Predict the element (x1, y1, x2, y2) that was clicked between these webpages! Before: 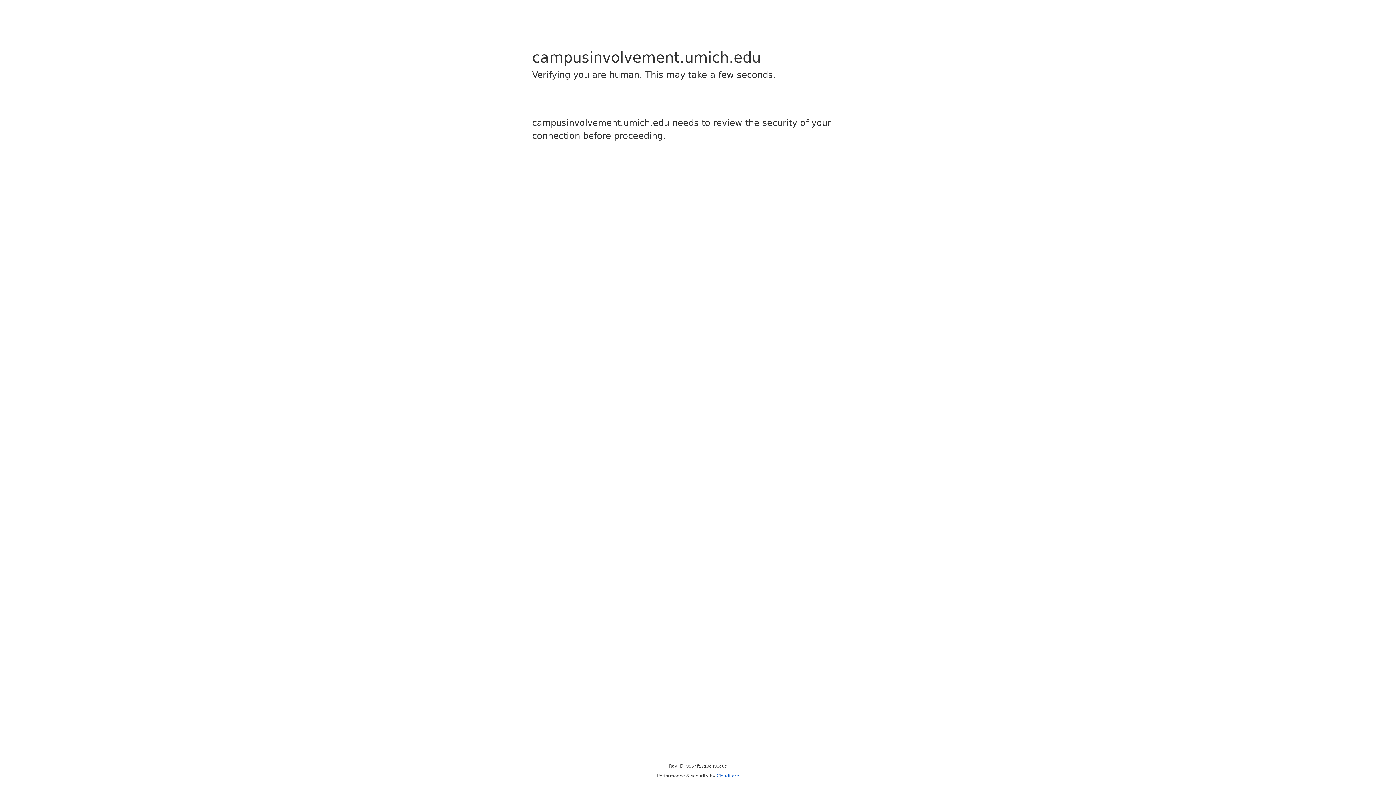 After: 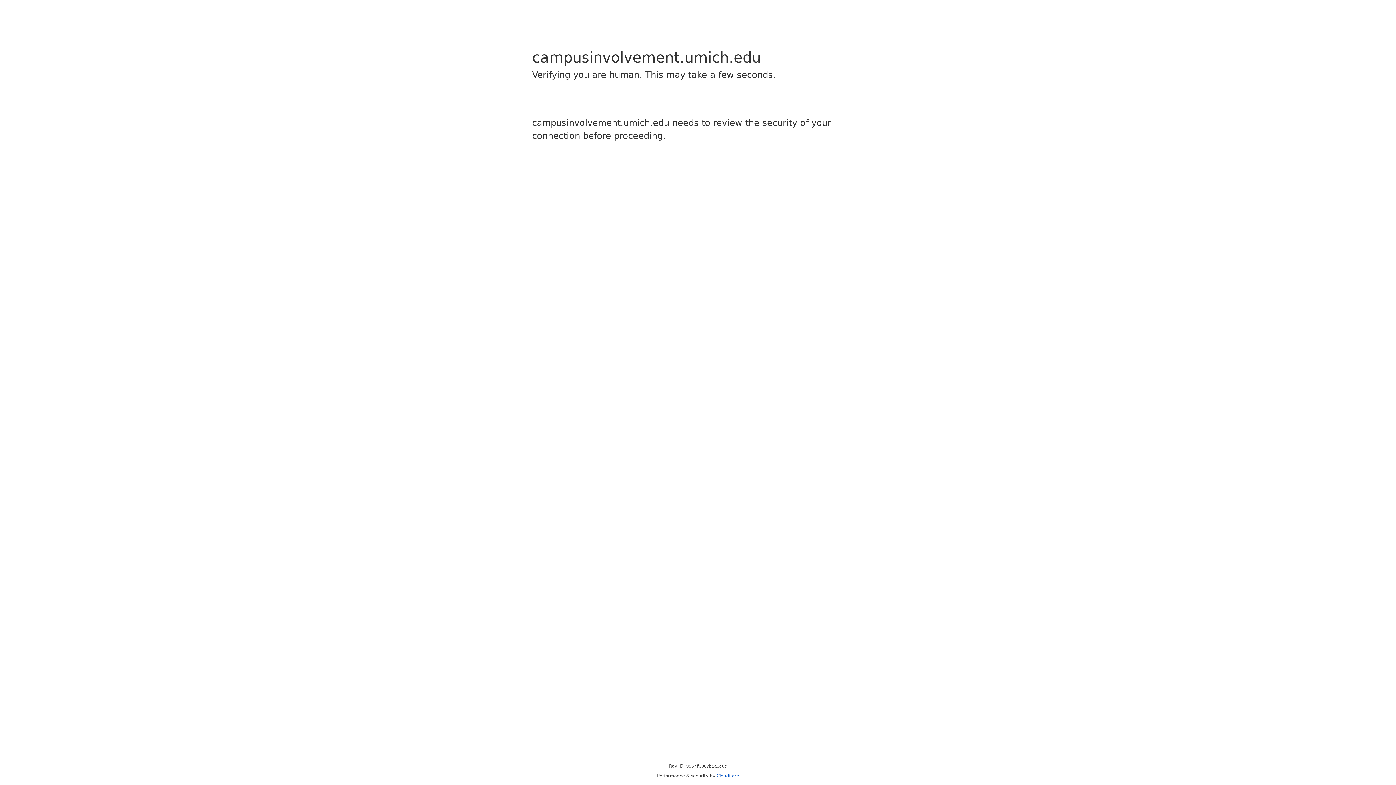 Action: bbox: (716, 773, 739, 778) label: Cloudflare